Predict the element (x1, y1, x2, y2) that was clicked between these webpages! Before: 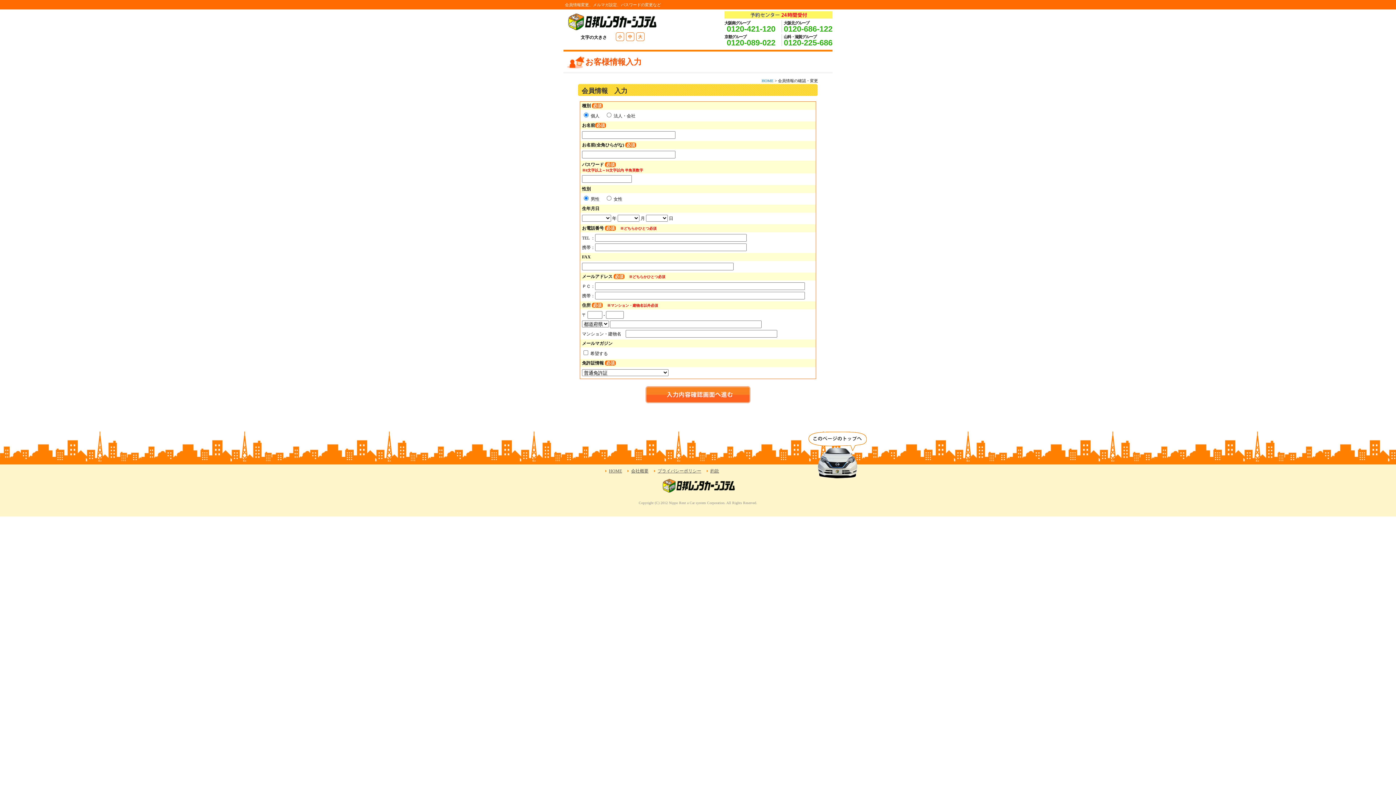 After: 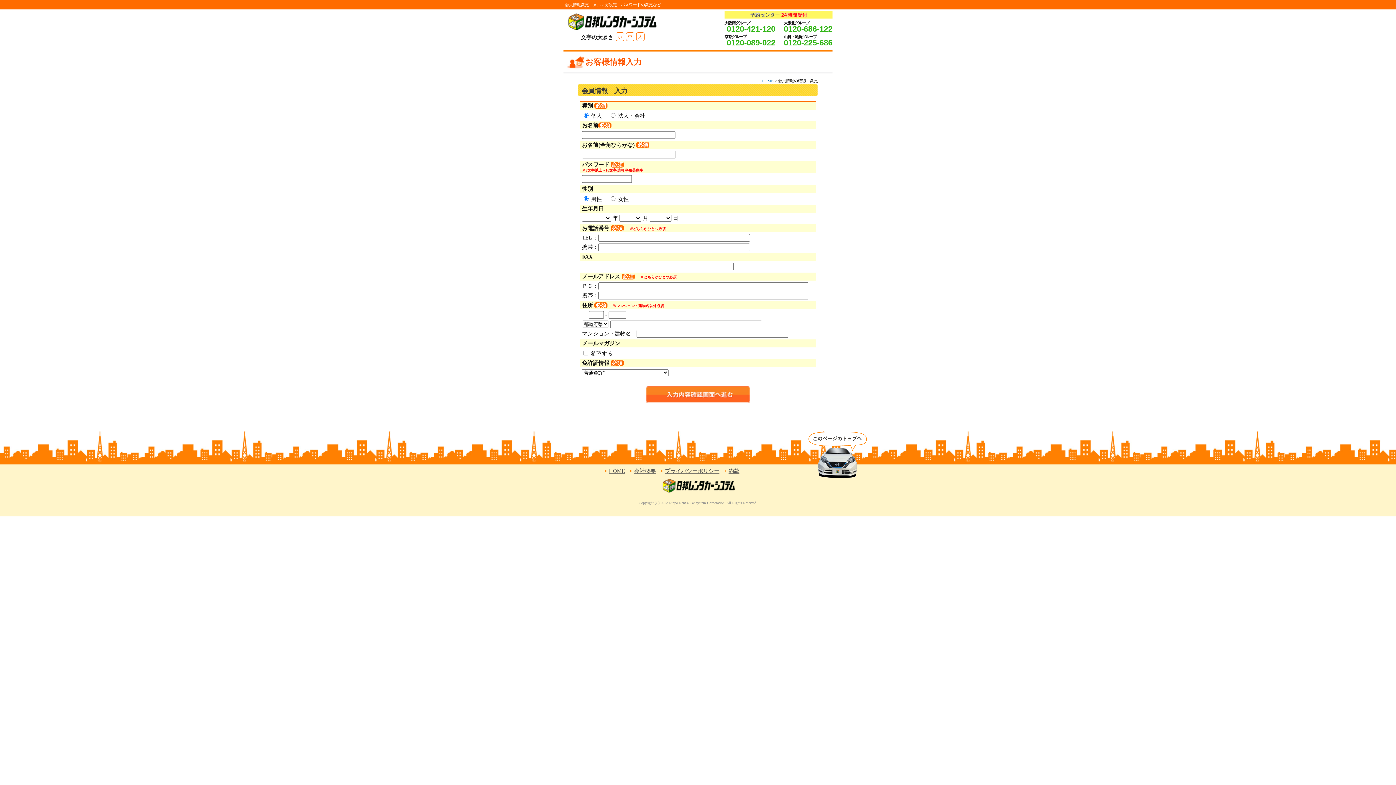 Action: bbox: (638, 33, 642, 40) label: 大